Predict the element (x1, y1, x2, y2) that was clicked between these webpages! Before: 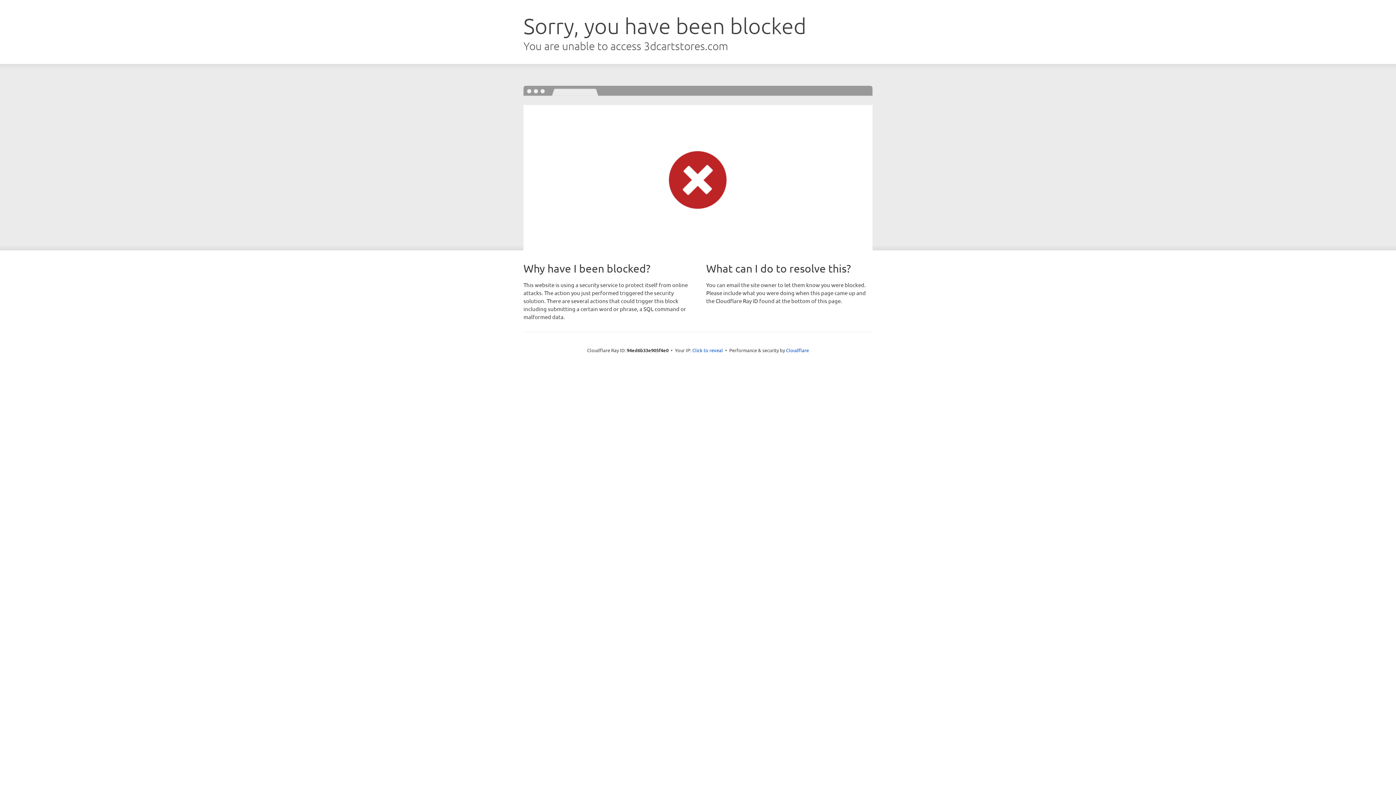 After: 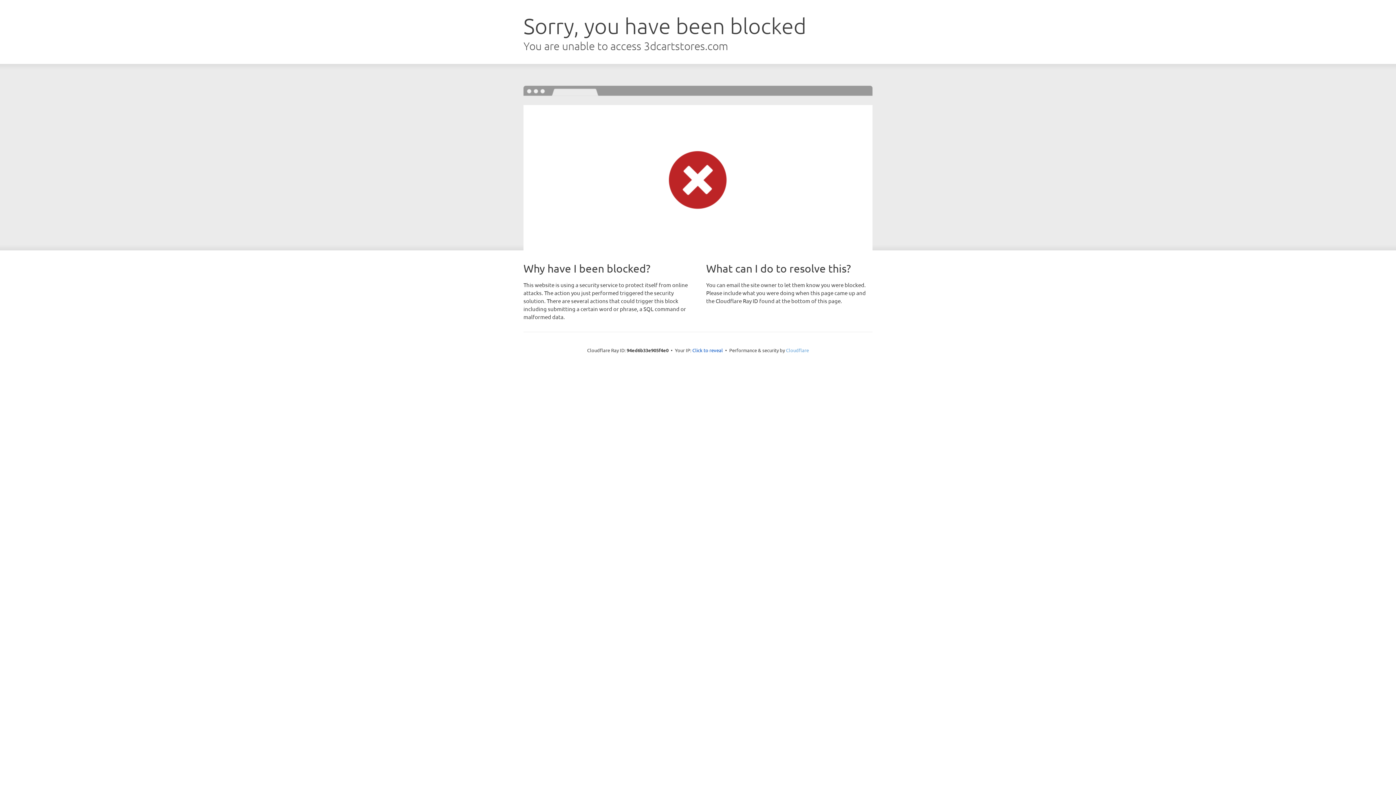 Action: label: Cloudflare bbox: (786, 347, 809, 353)